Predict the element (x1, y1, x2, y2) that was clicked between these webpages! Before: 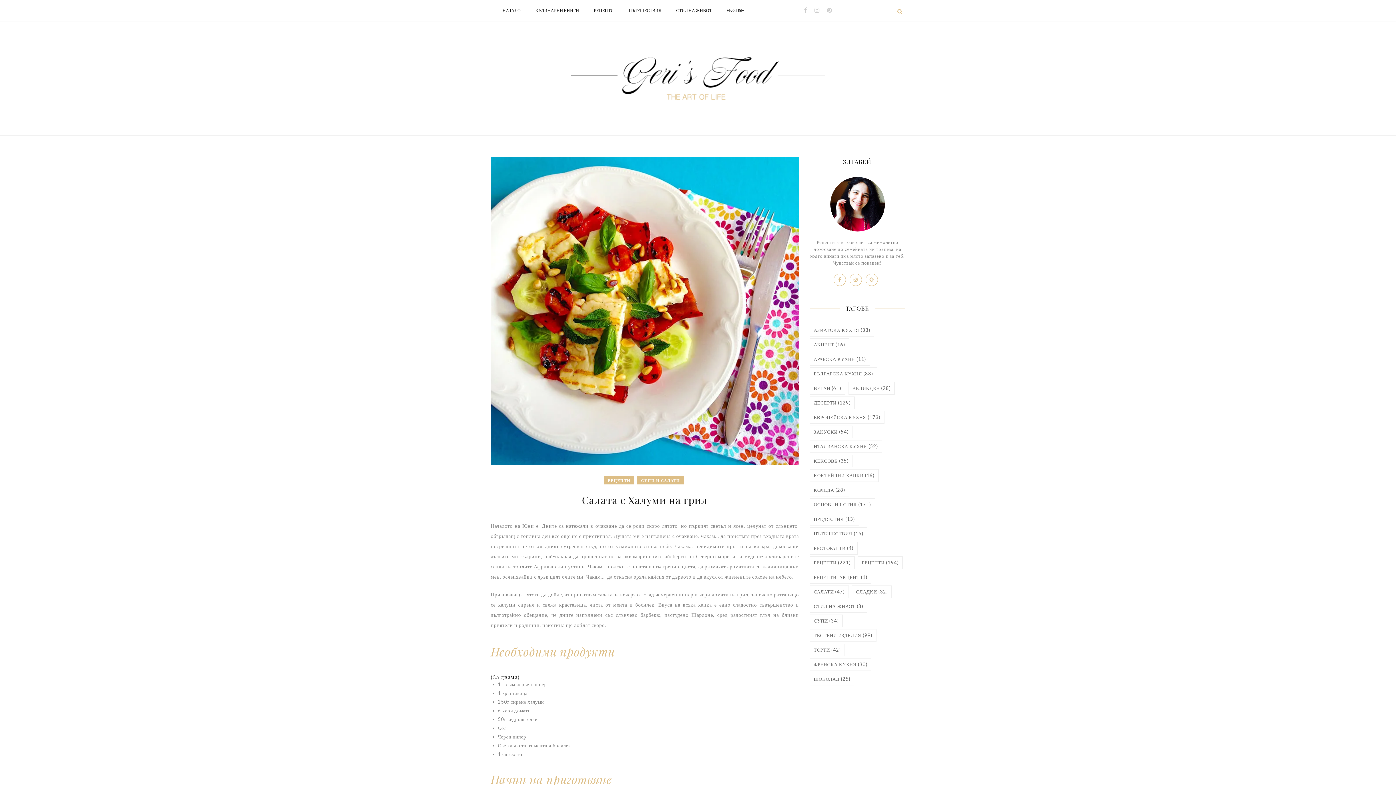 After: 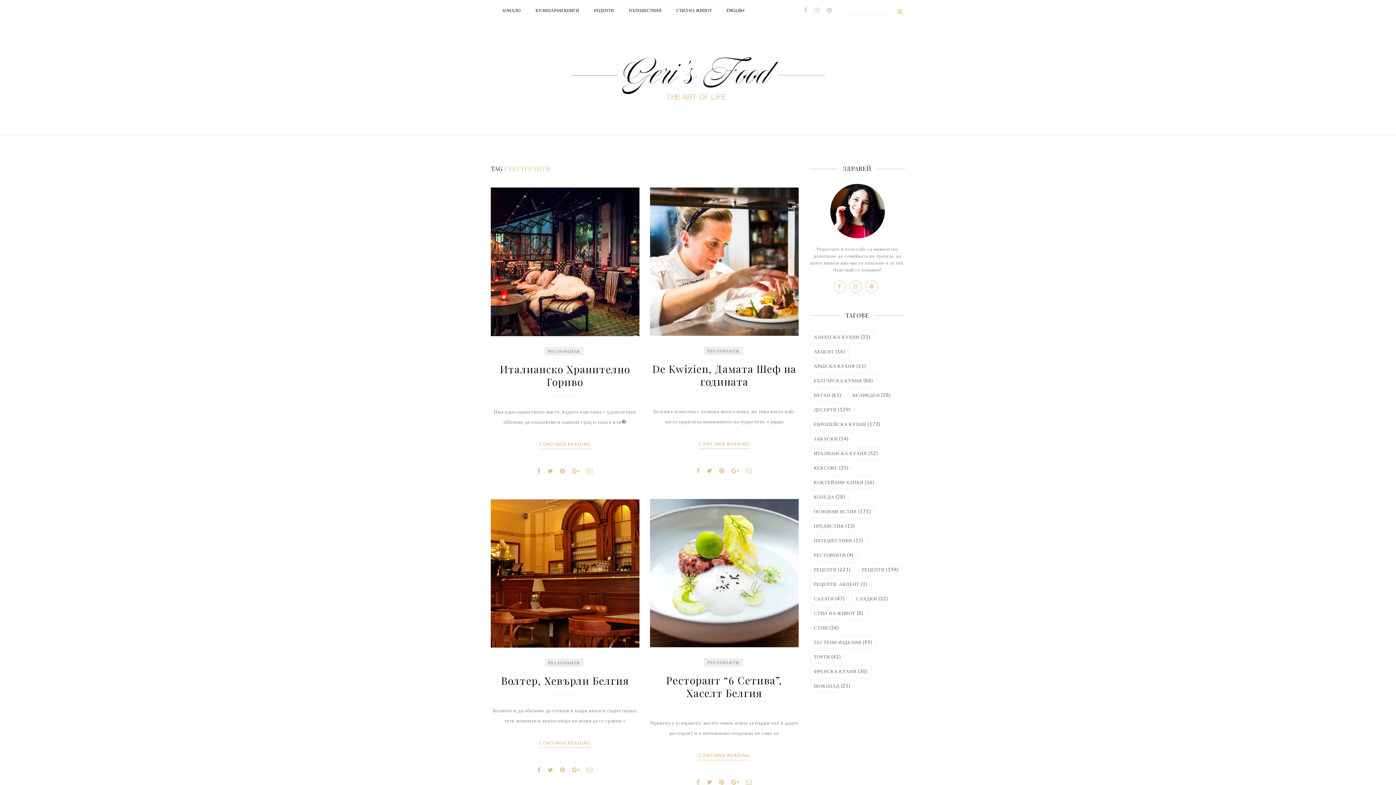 Action: bbox: (810, 542, 857, 554) label: РЕСТОРАНТИ (4 items)